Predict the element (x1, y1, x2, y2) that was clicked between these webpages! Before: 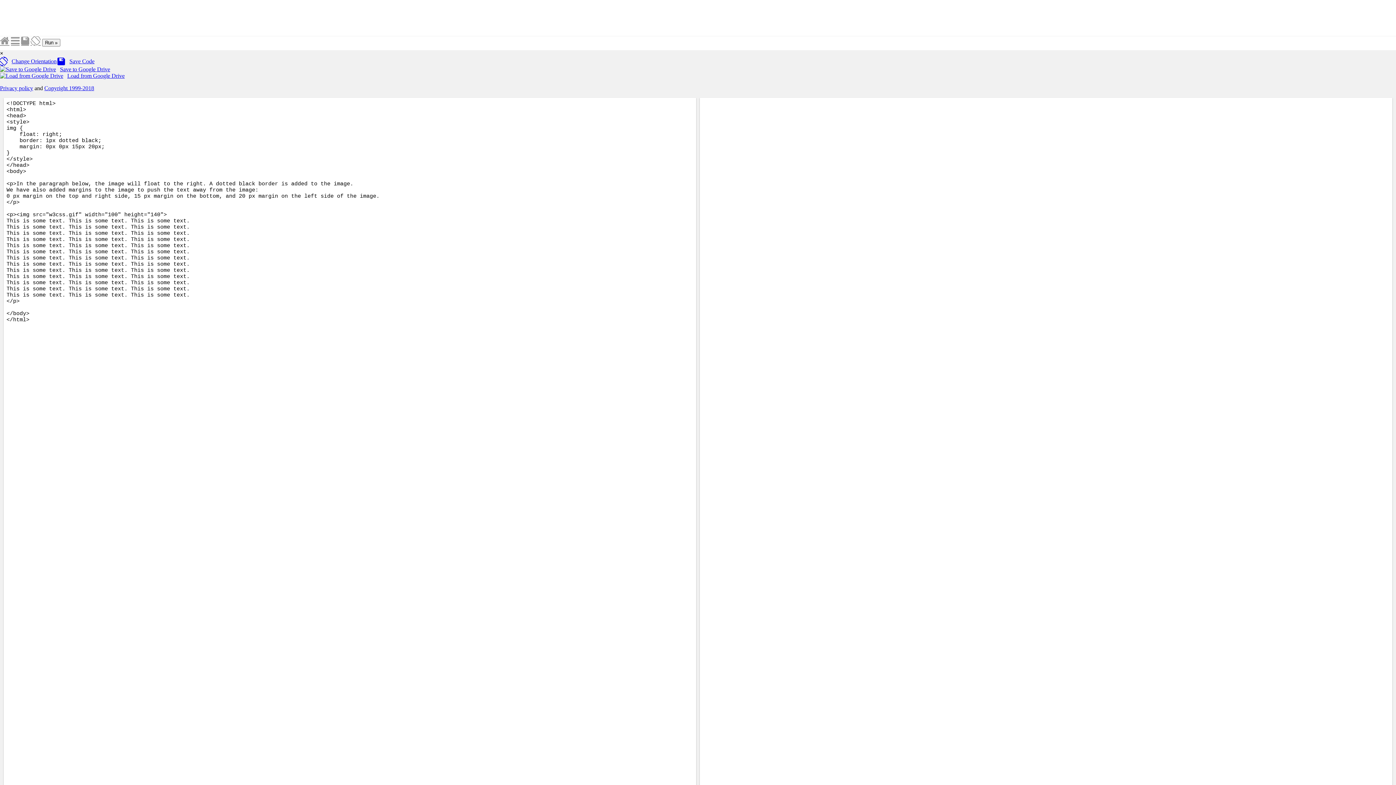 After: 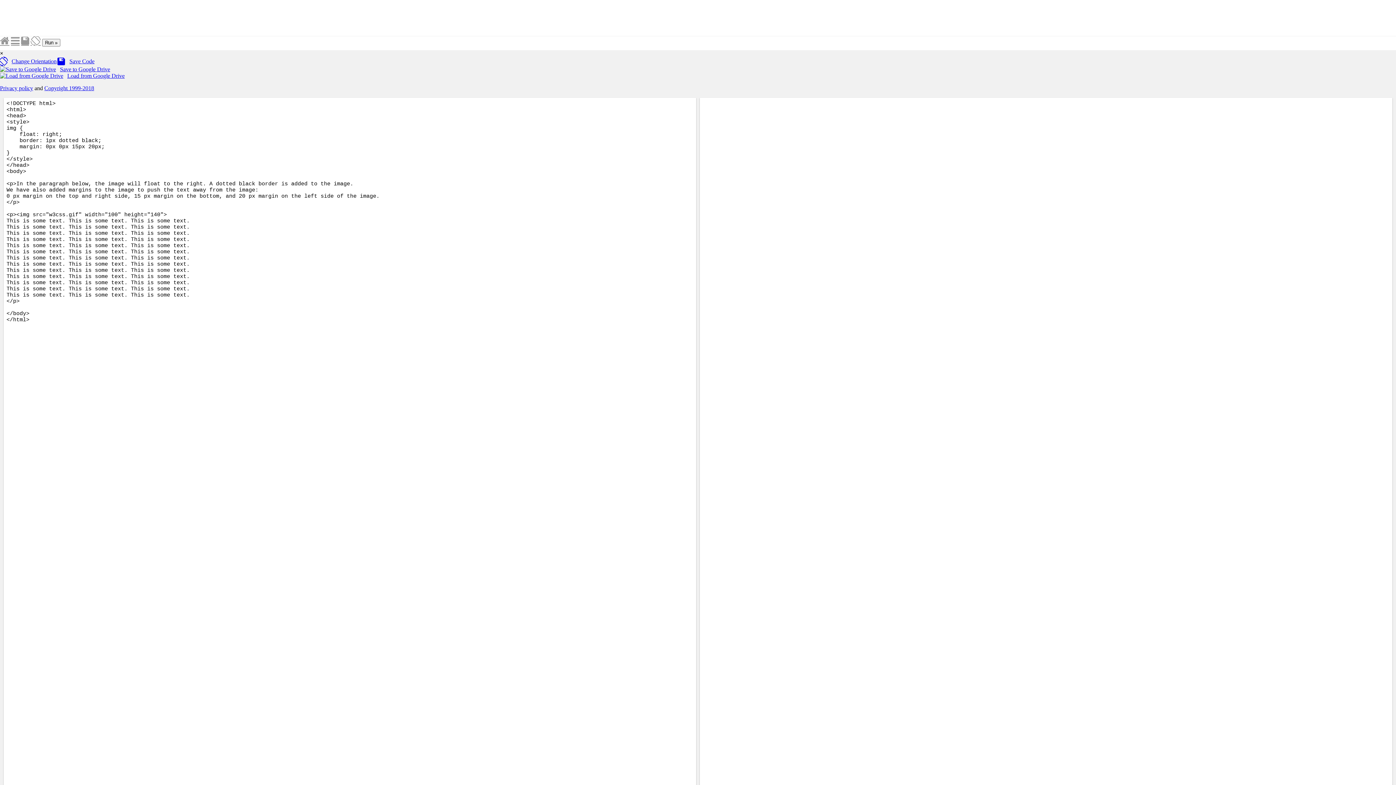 Action: bbox: (0, 59, 56, 65) label: Change Orientation